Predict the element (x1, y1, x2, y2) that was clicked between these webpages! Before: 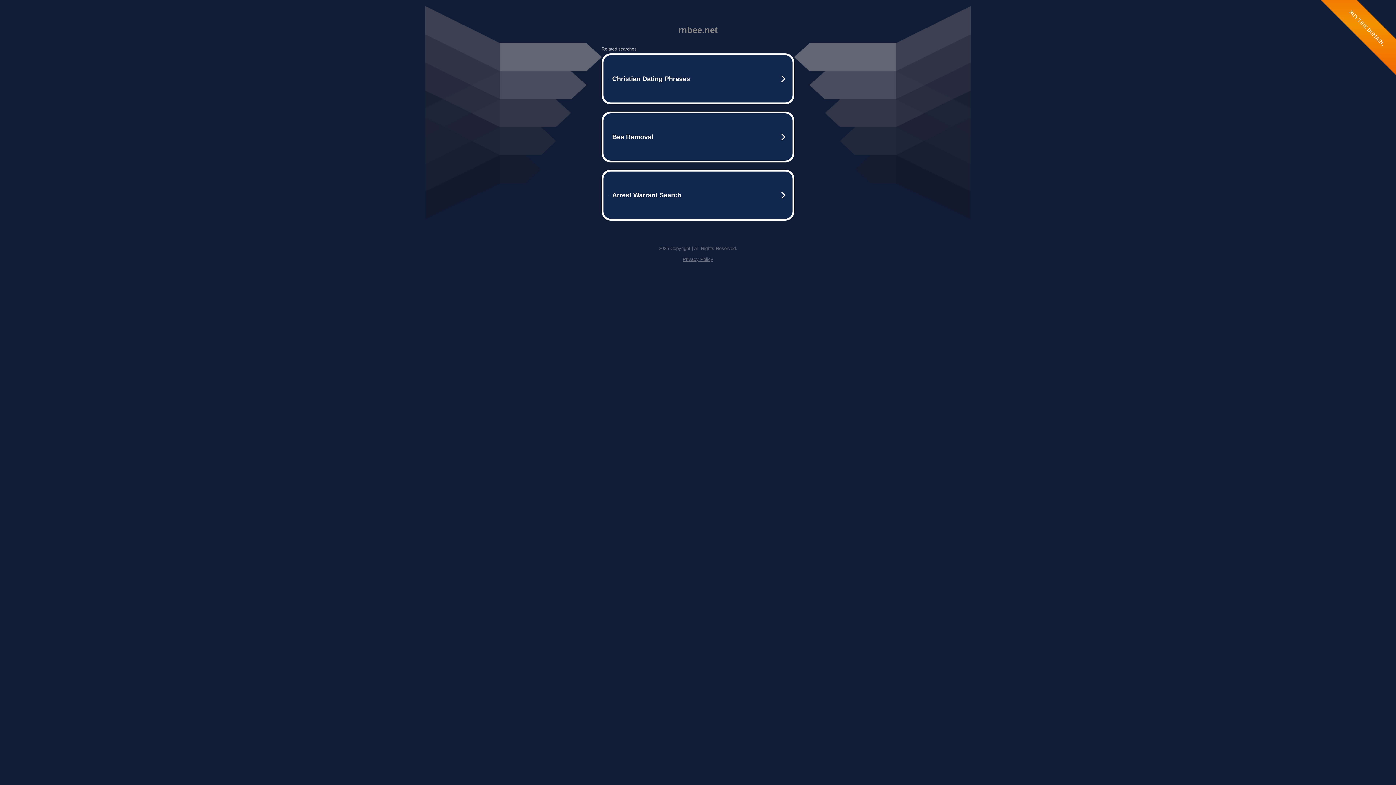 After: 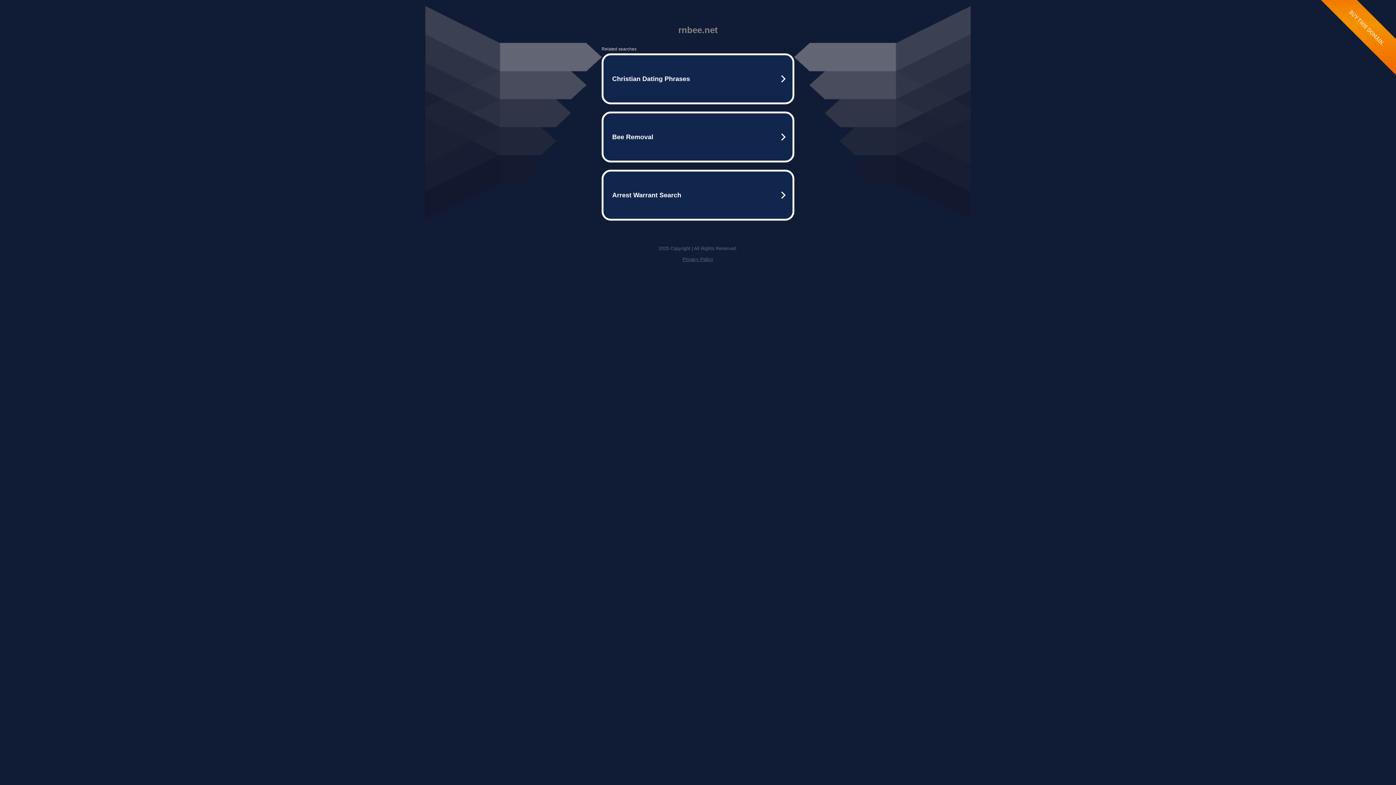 Action: bbox: (682, 256, 713, 262) label: Privacy Policy